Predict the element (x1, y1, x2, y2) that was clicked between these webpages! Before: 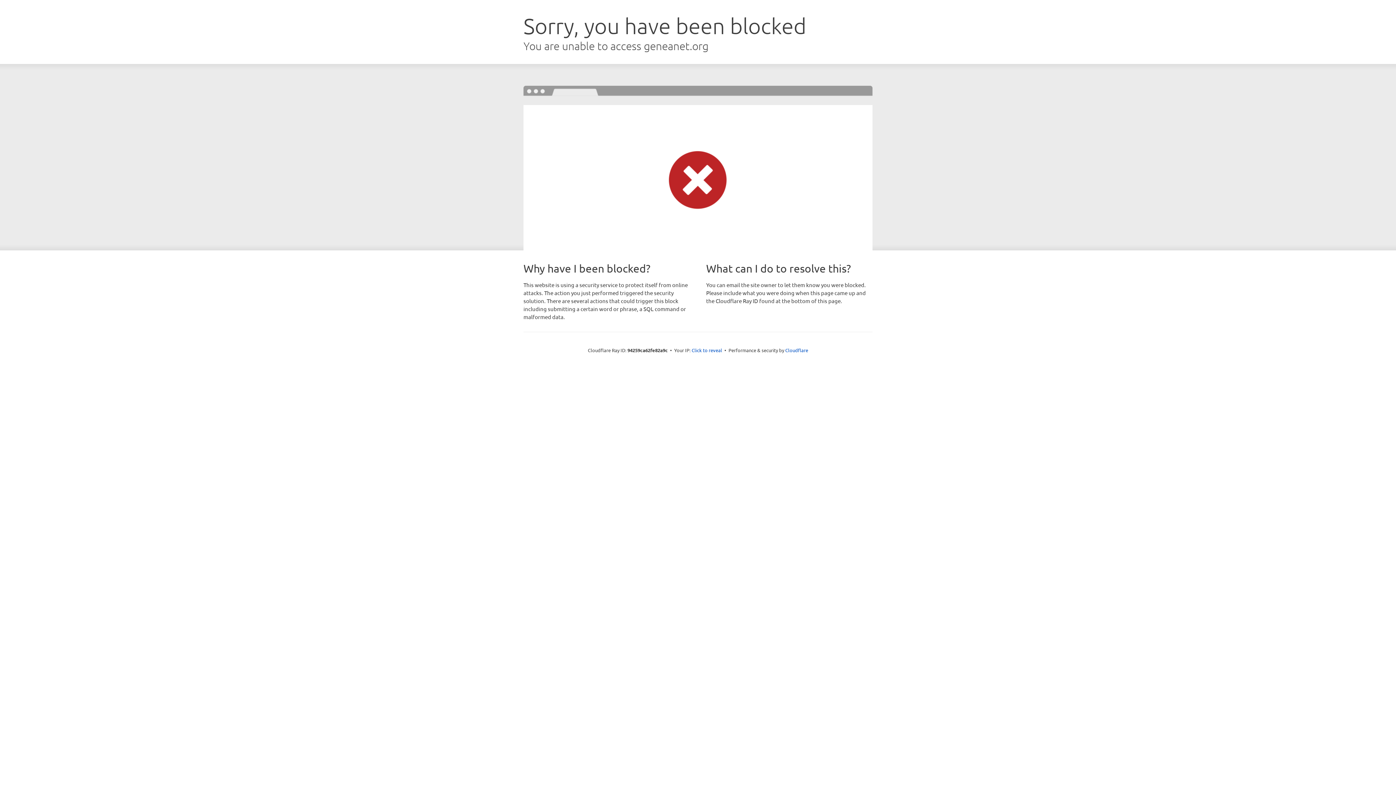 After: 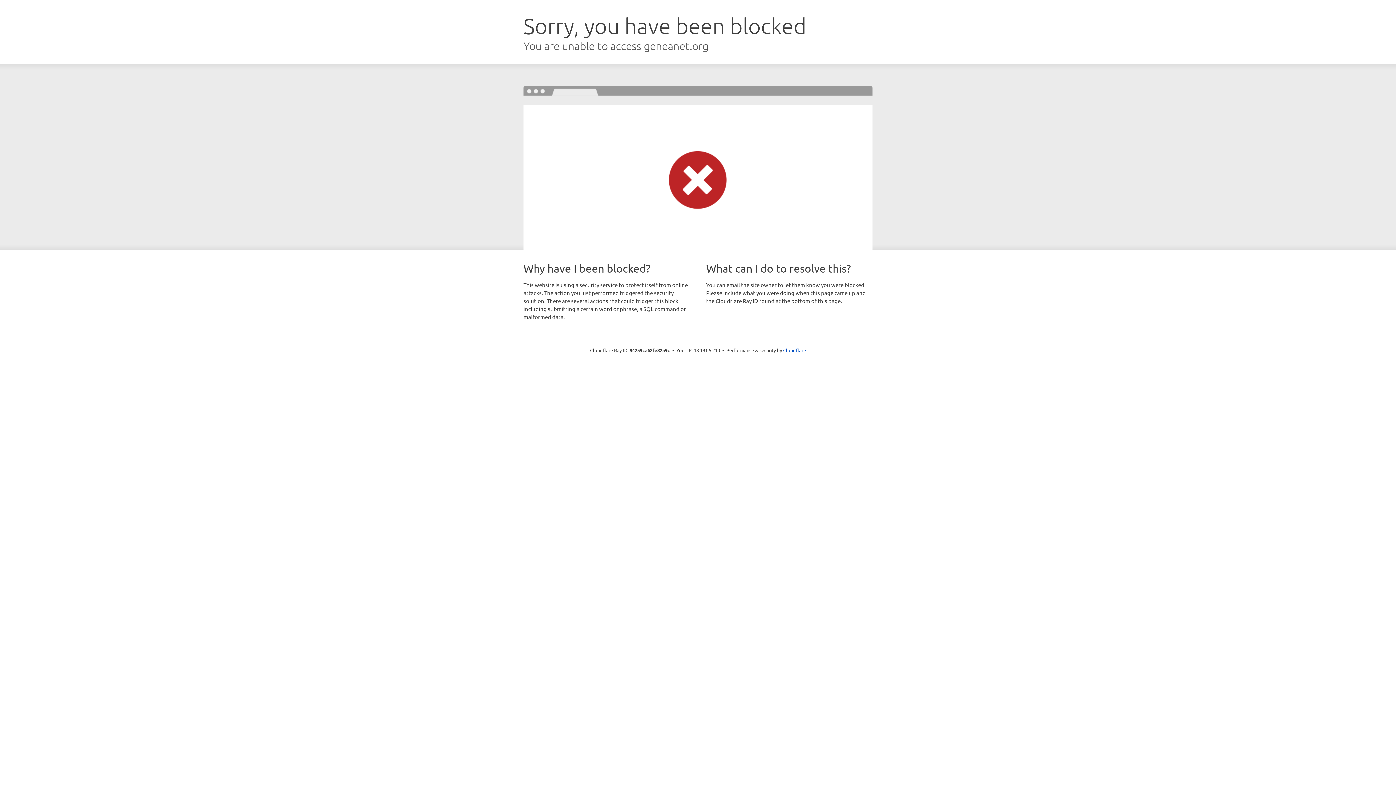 Action: label: Click to reveal bbox: (691, 346, 722, 353)